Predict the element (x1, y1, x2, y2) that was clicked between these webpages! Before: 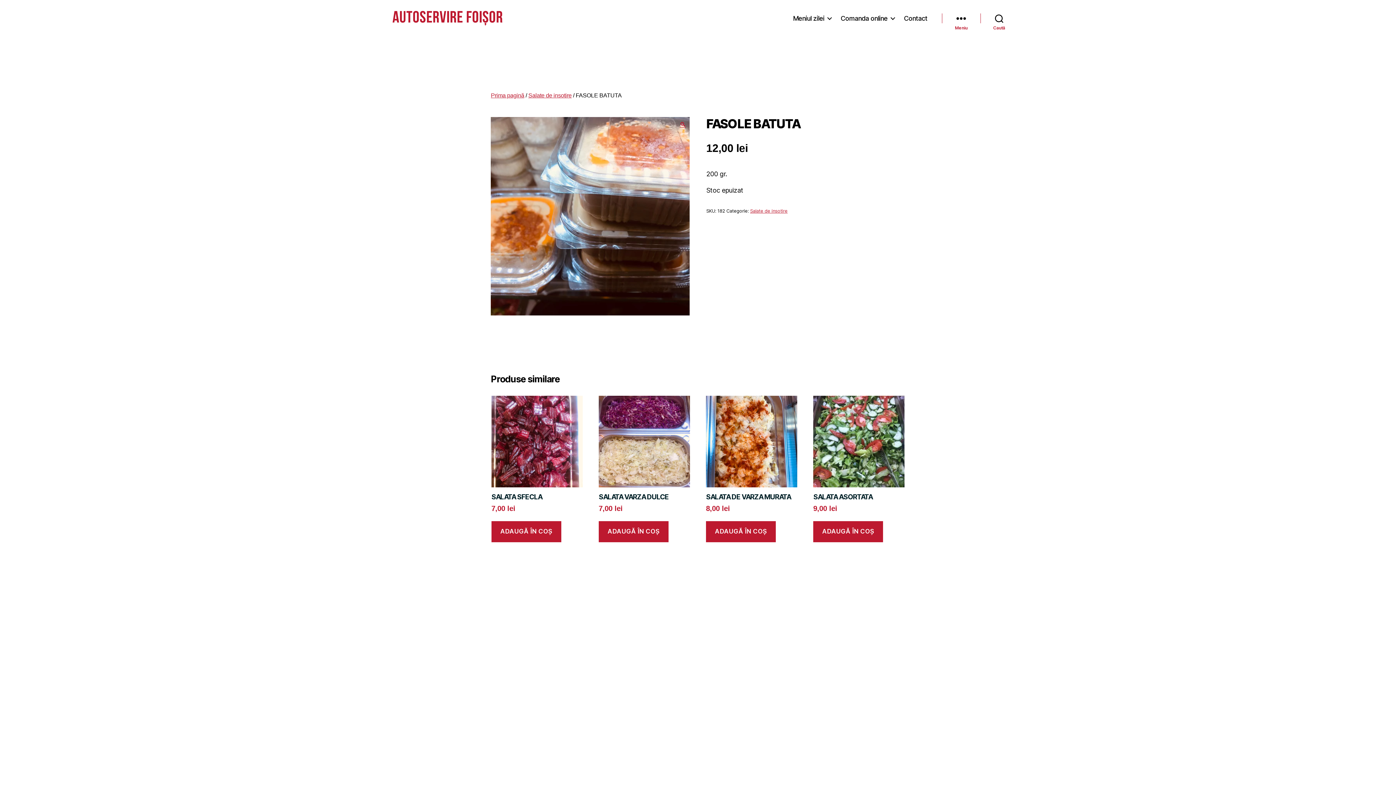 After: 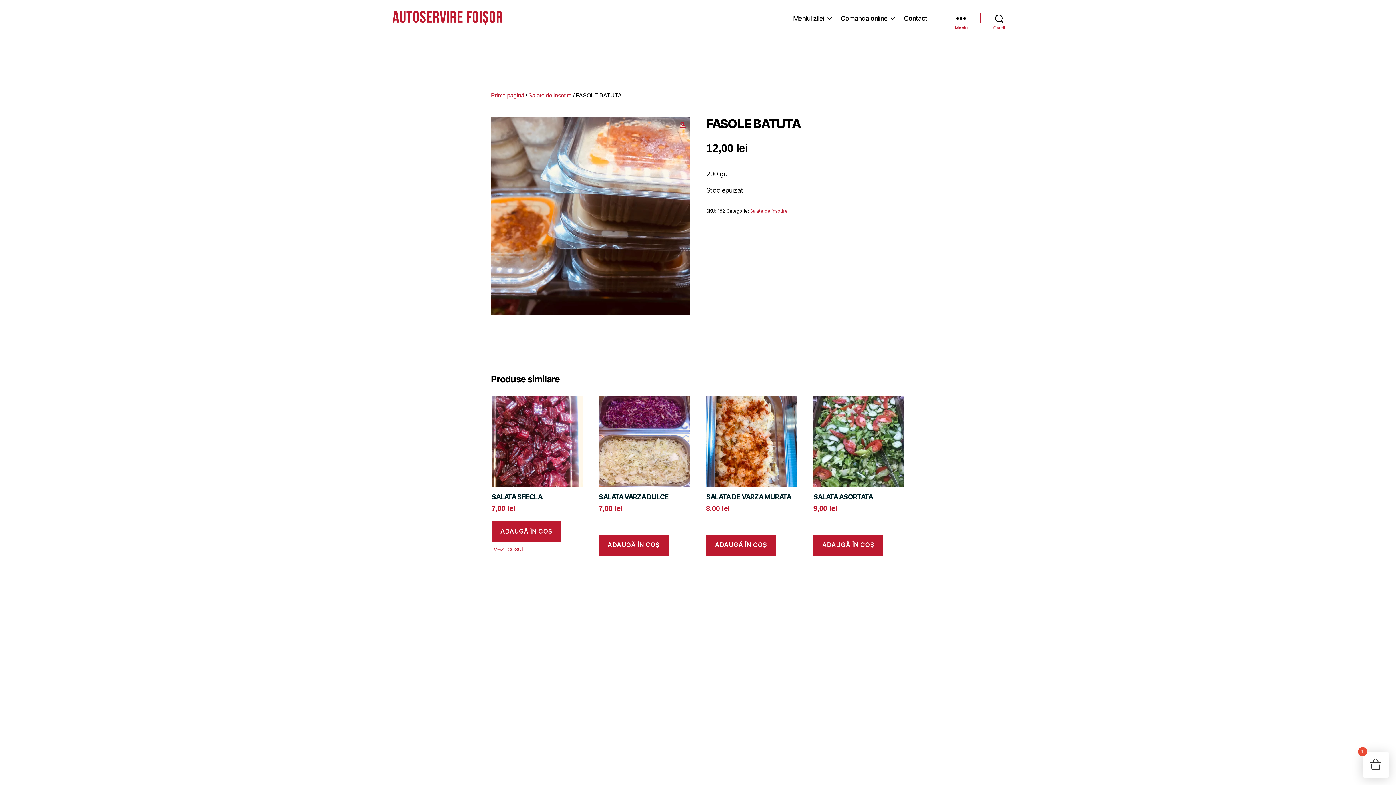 Action: bbox: (491, 521, 561, 542) label: Adaugă în coș: &lbquo;SALATA SFECLA”